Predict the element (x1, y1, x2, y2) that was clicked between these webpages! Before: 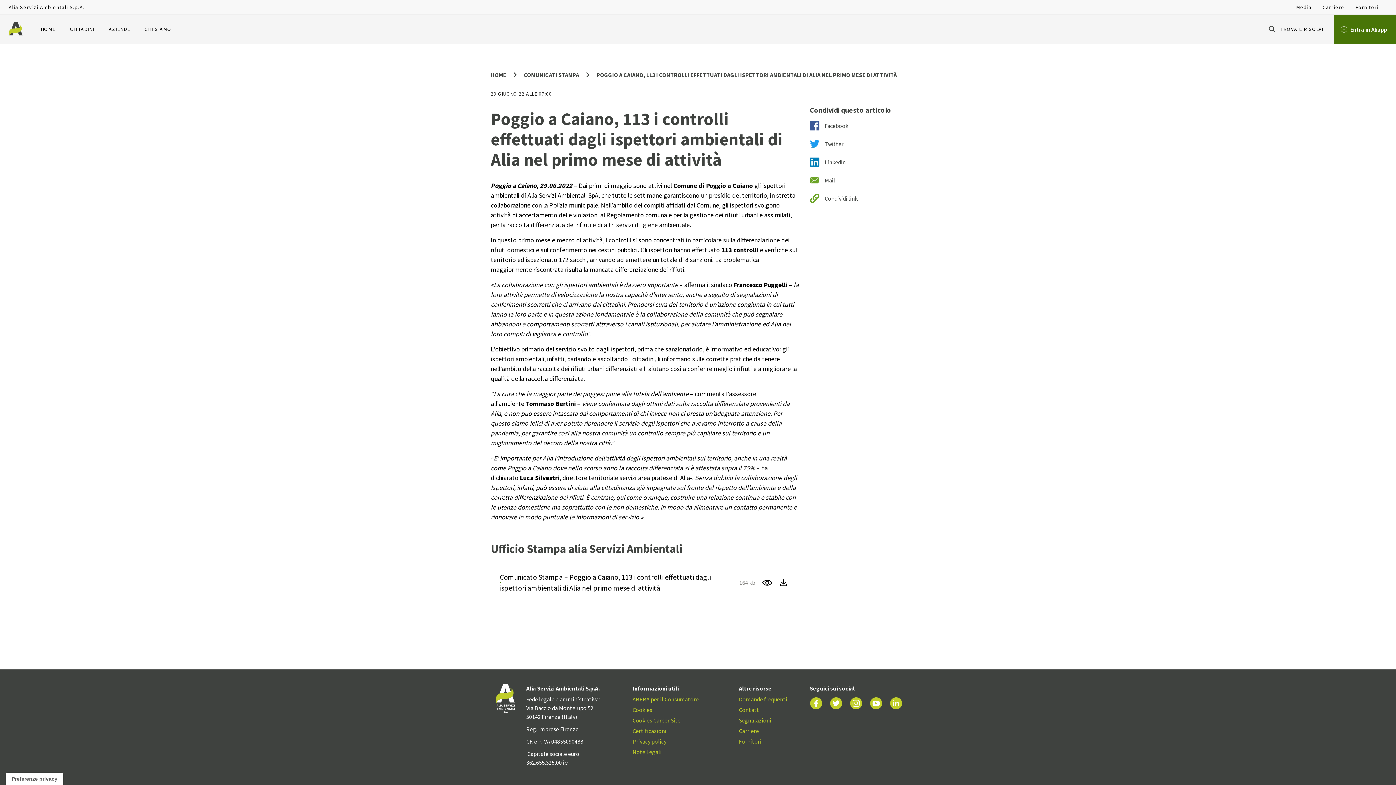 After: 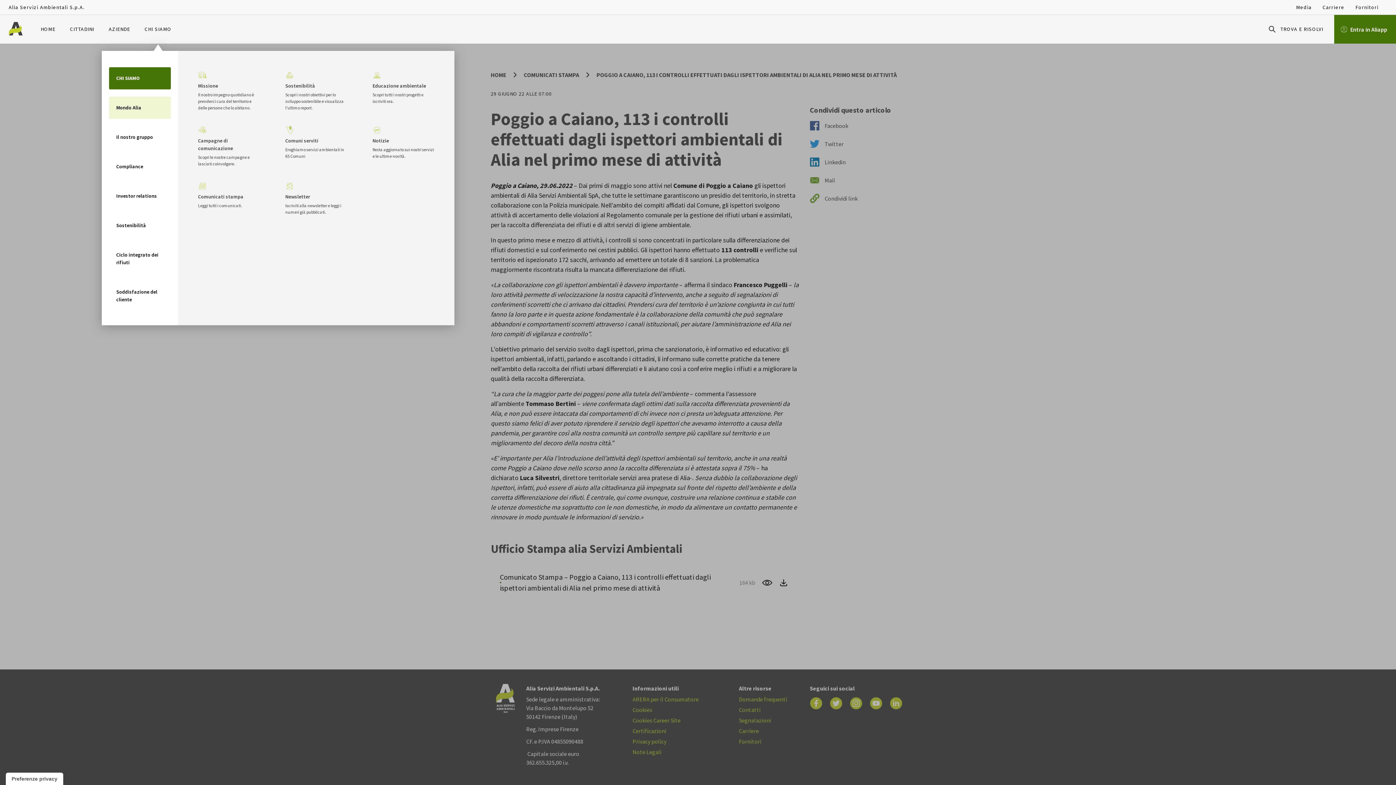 Action: bbox: (137, 14, 178, 43) label: Chi siamo